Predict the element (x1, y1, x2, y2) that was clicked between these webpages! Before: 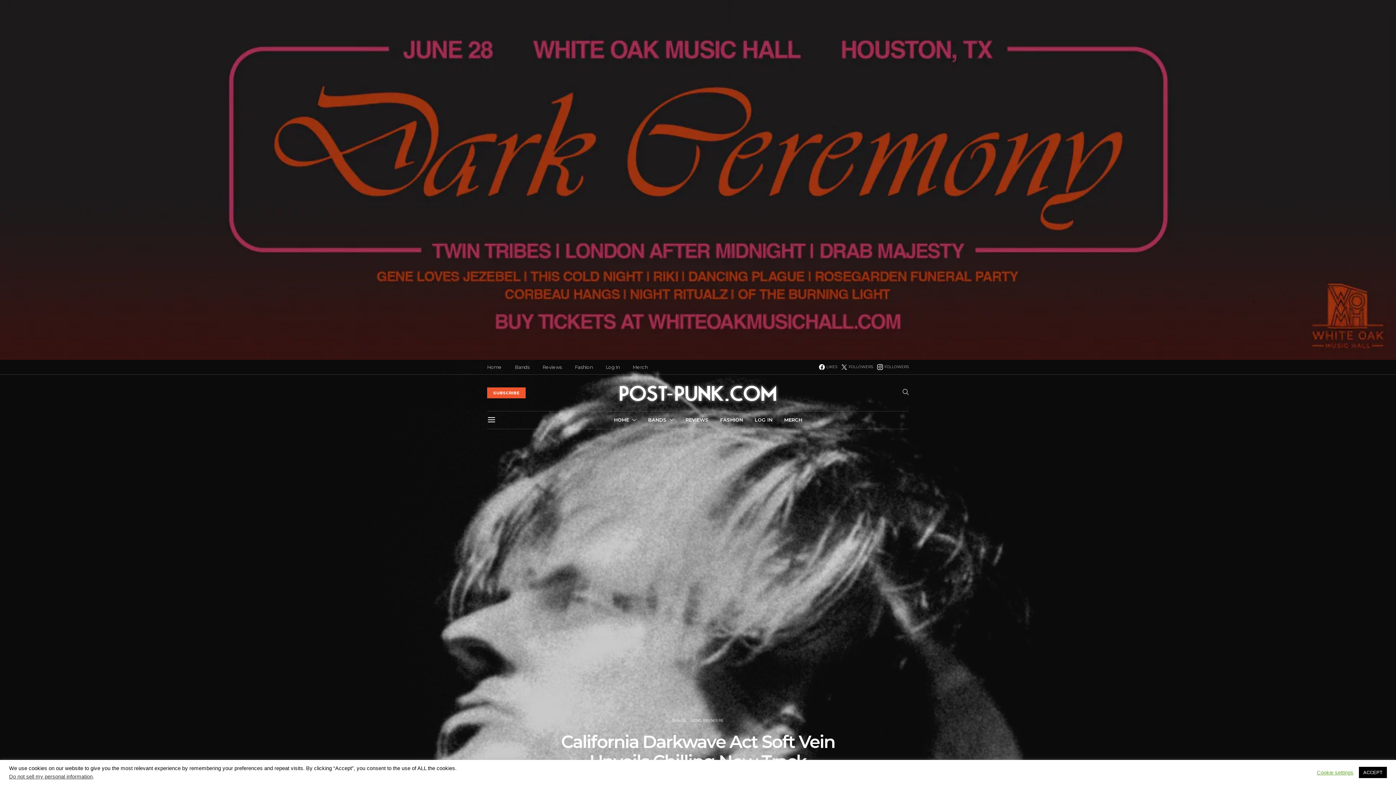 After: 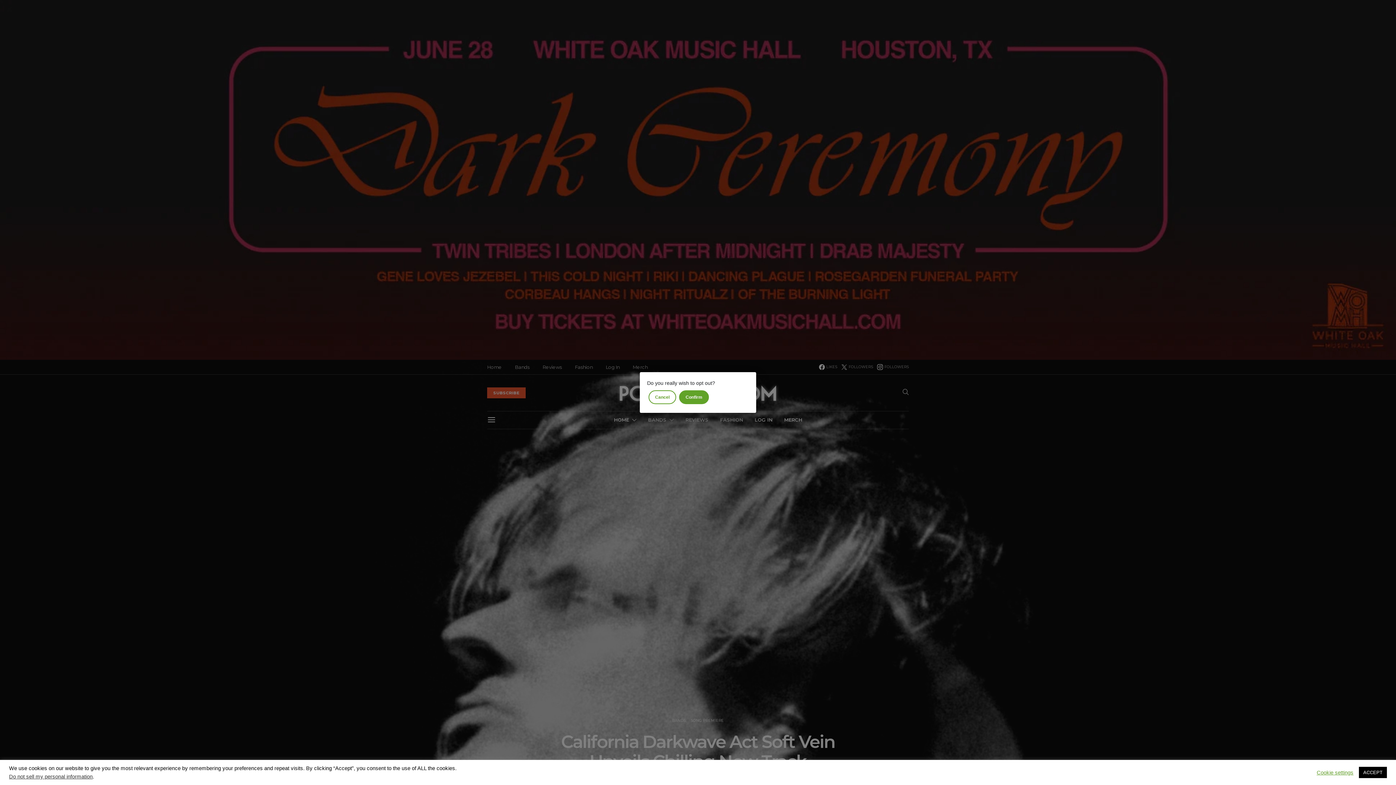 Action: label: Do not sell my personal information bbox: (9, 774, 92, 780)